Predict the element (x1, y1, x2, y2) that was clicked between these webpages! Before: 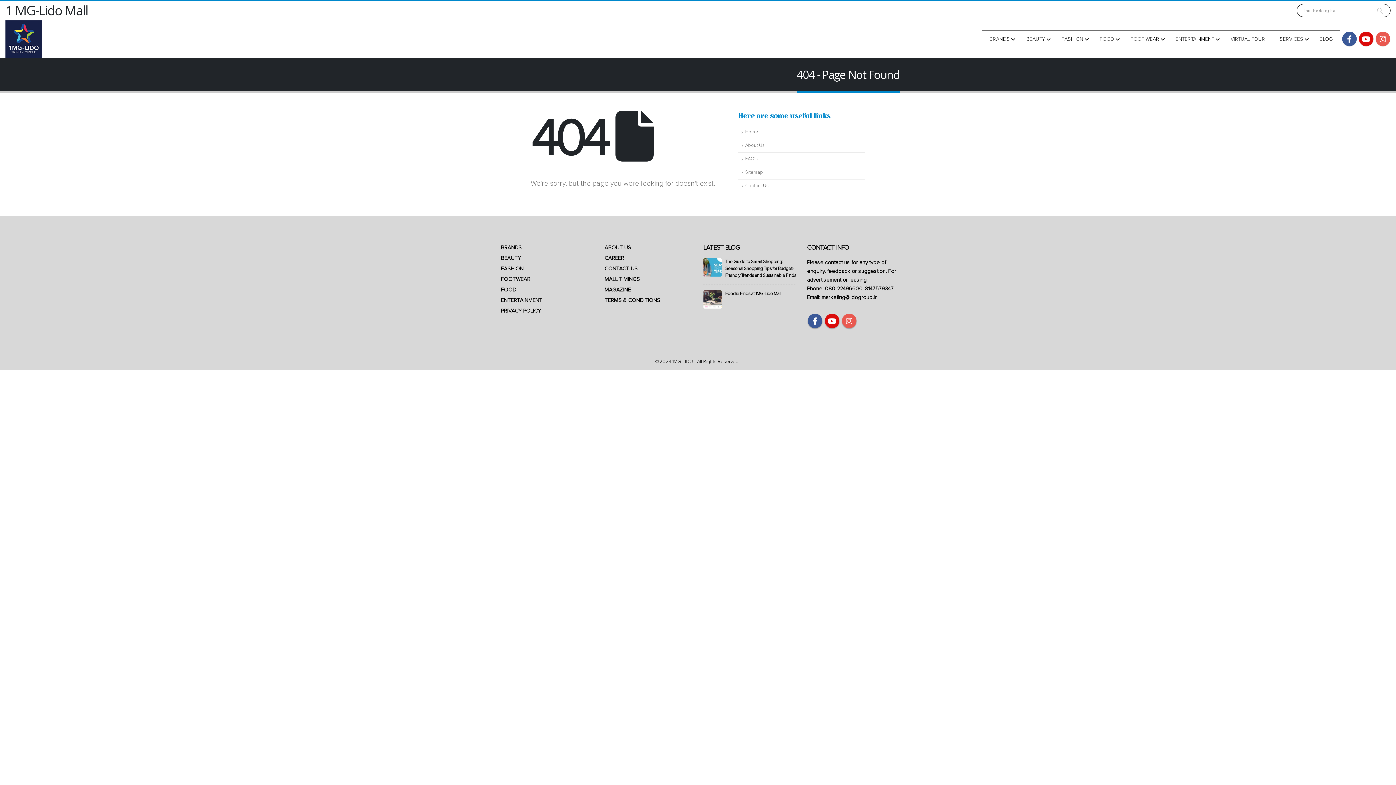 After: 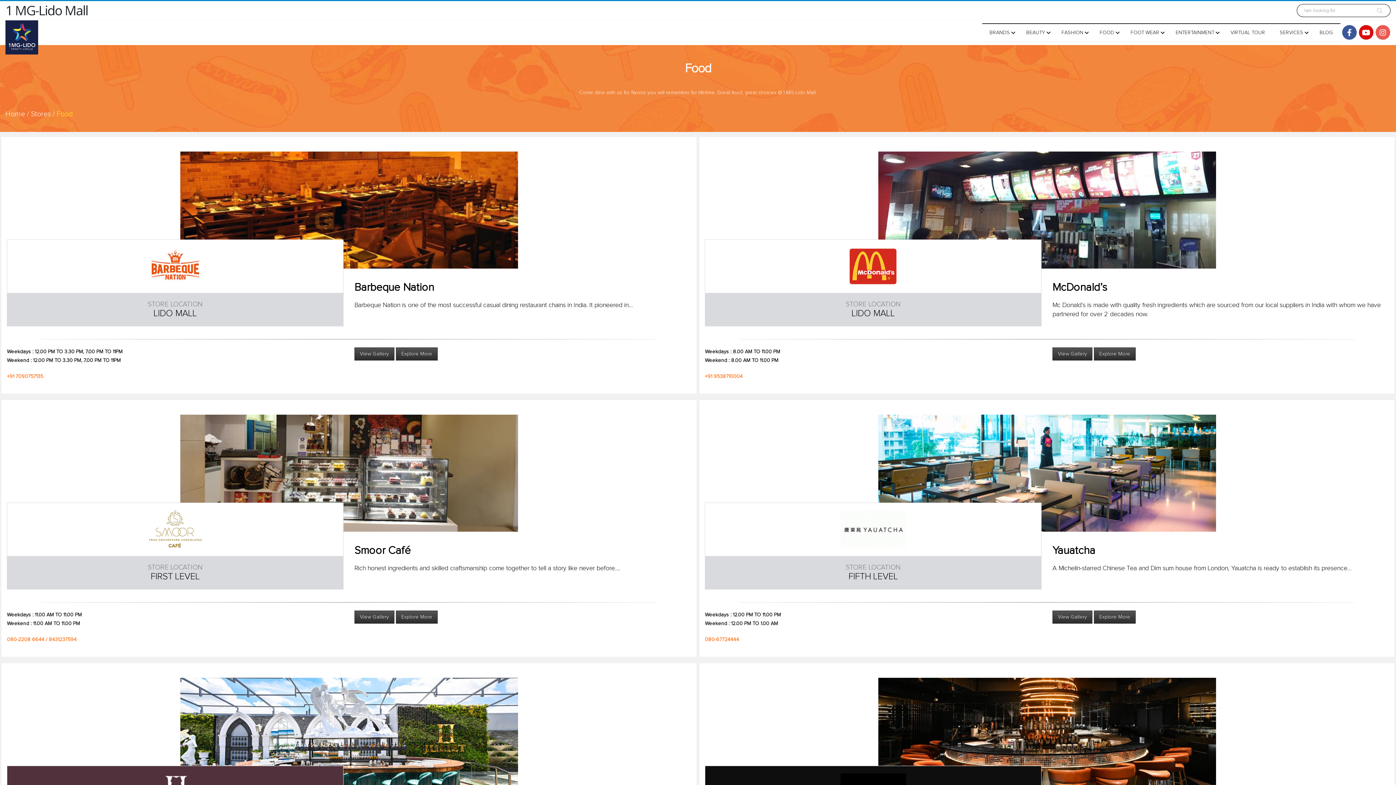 Action: label: FOOD bbox: (501, 287, 516, 292)